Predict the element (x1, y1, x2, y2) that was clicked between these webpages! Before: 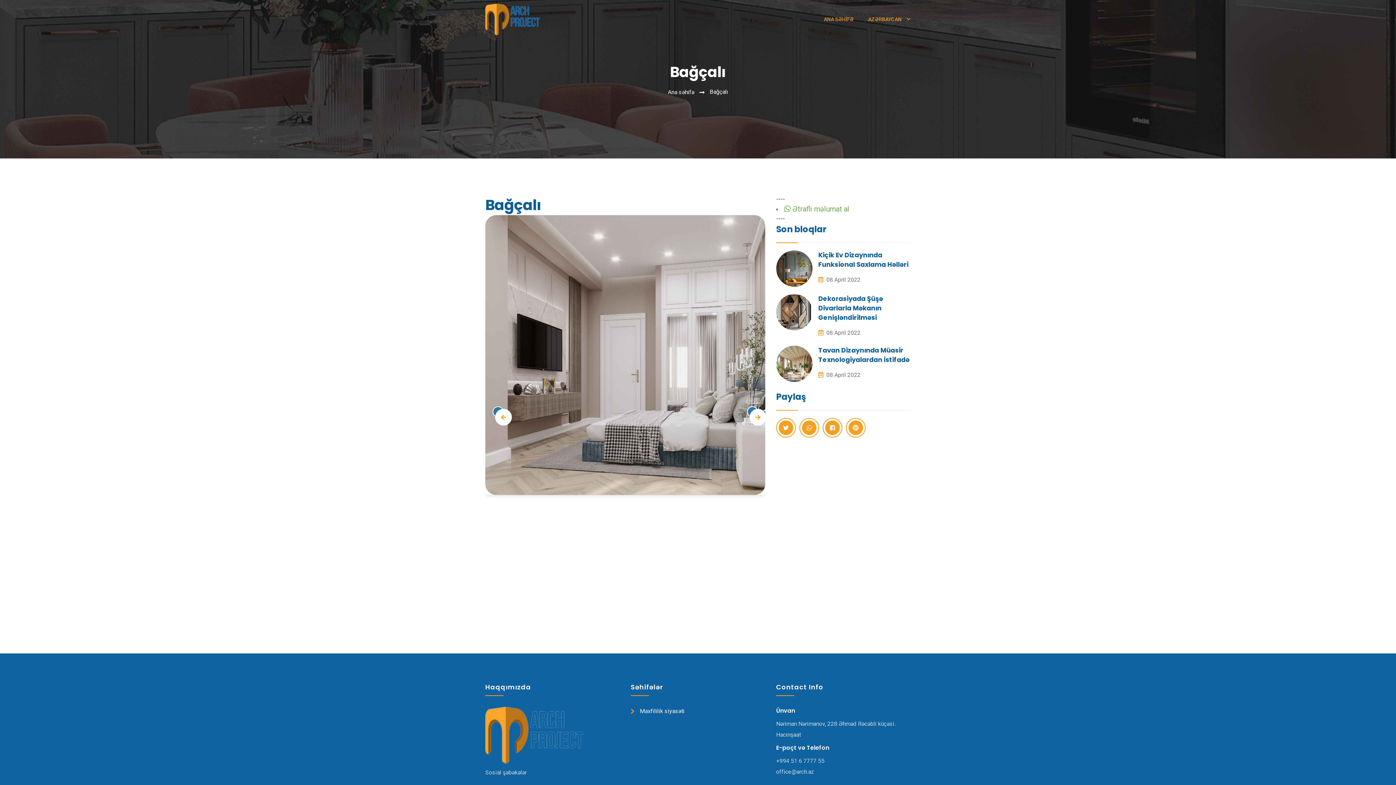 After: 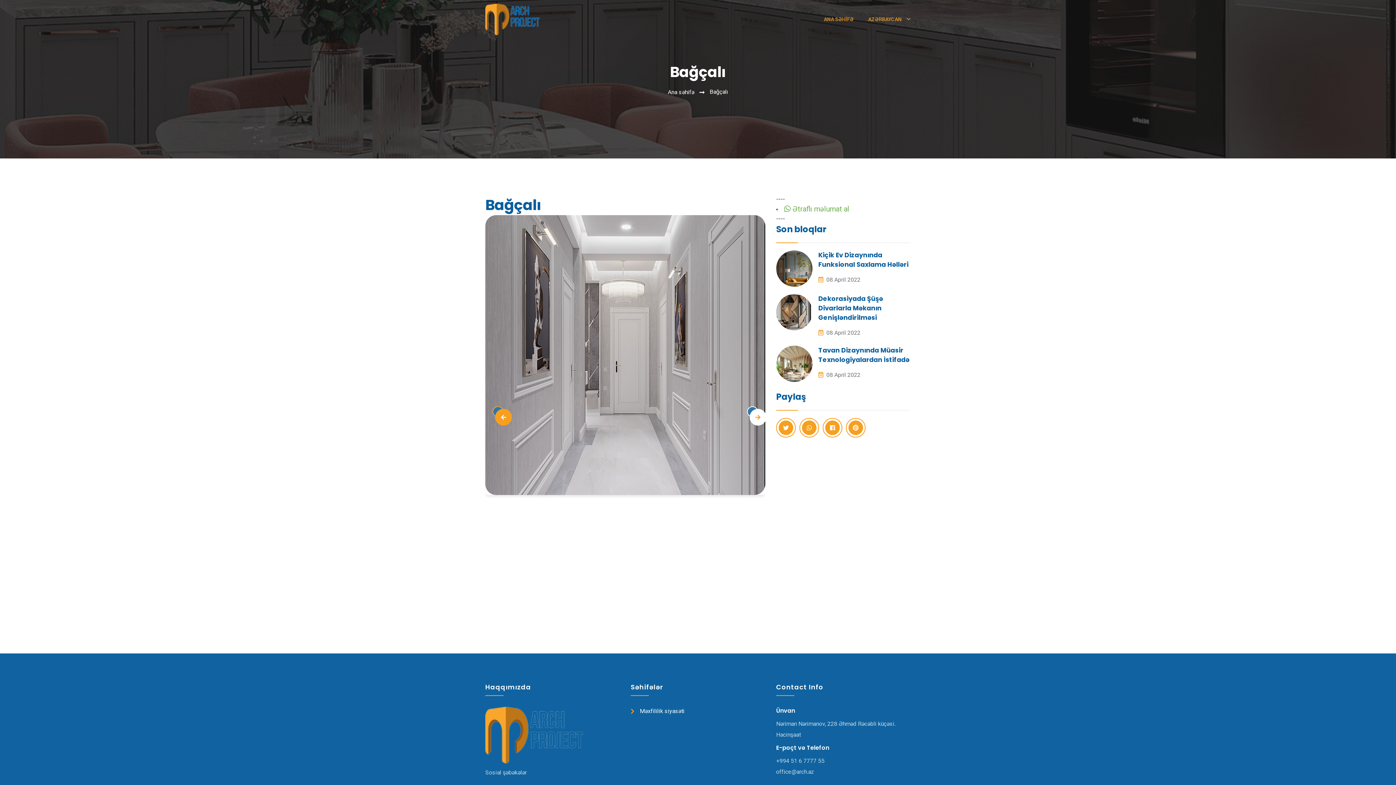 Action: bbox: (492, 406, 503, 417)